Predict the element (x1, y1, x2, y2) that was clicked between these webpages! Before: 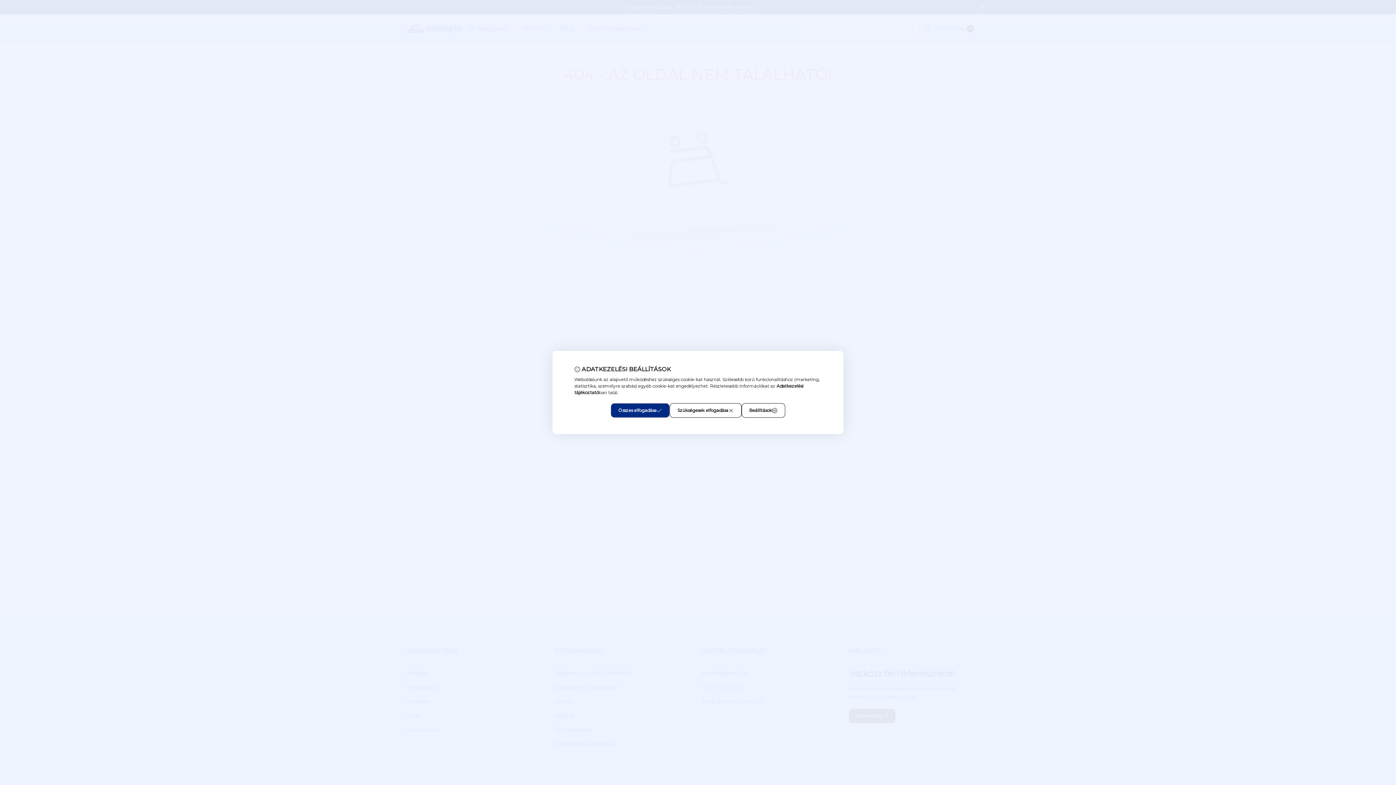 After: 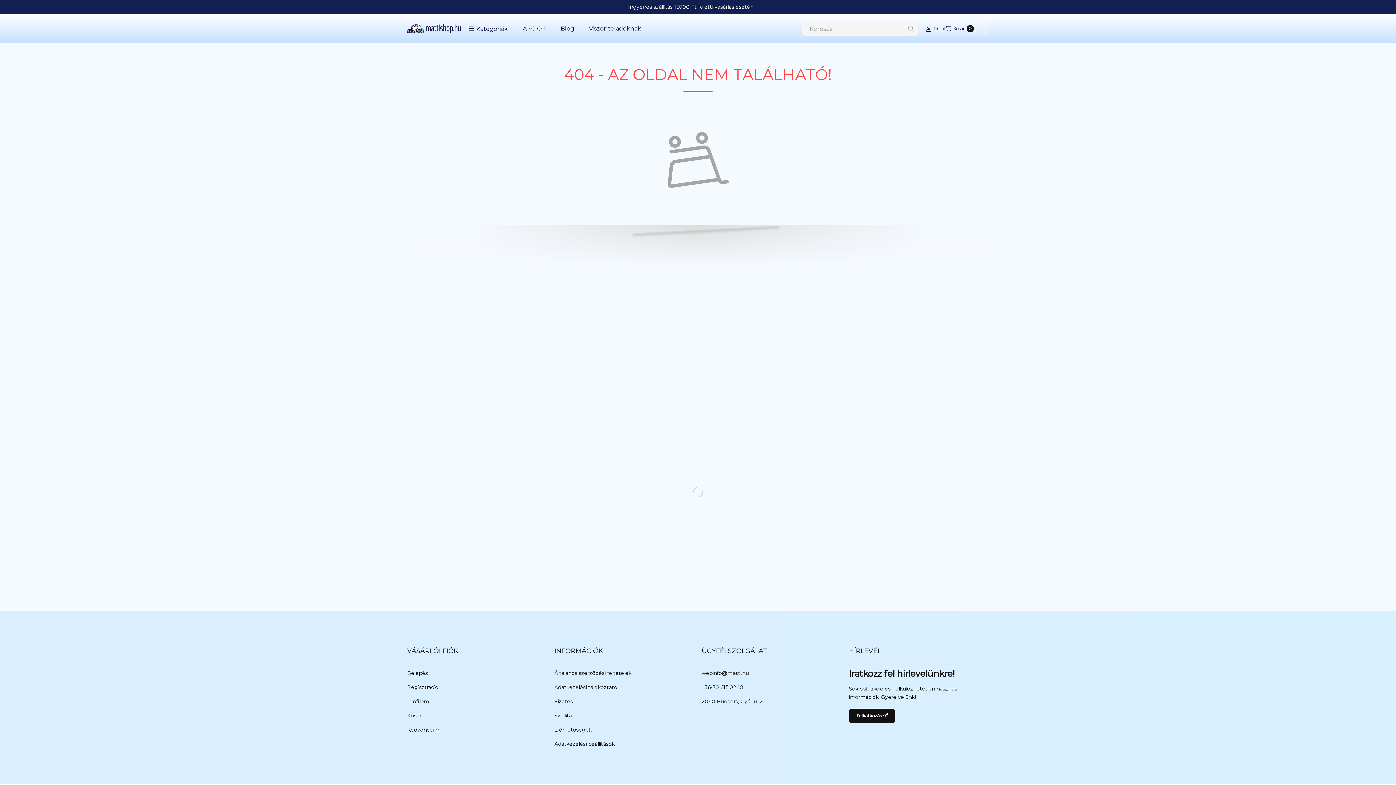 Action: bbox: (669, 403, 741, 418) label: Szükségesek elfogadása